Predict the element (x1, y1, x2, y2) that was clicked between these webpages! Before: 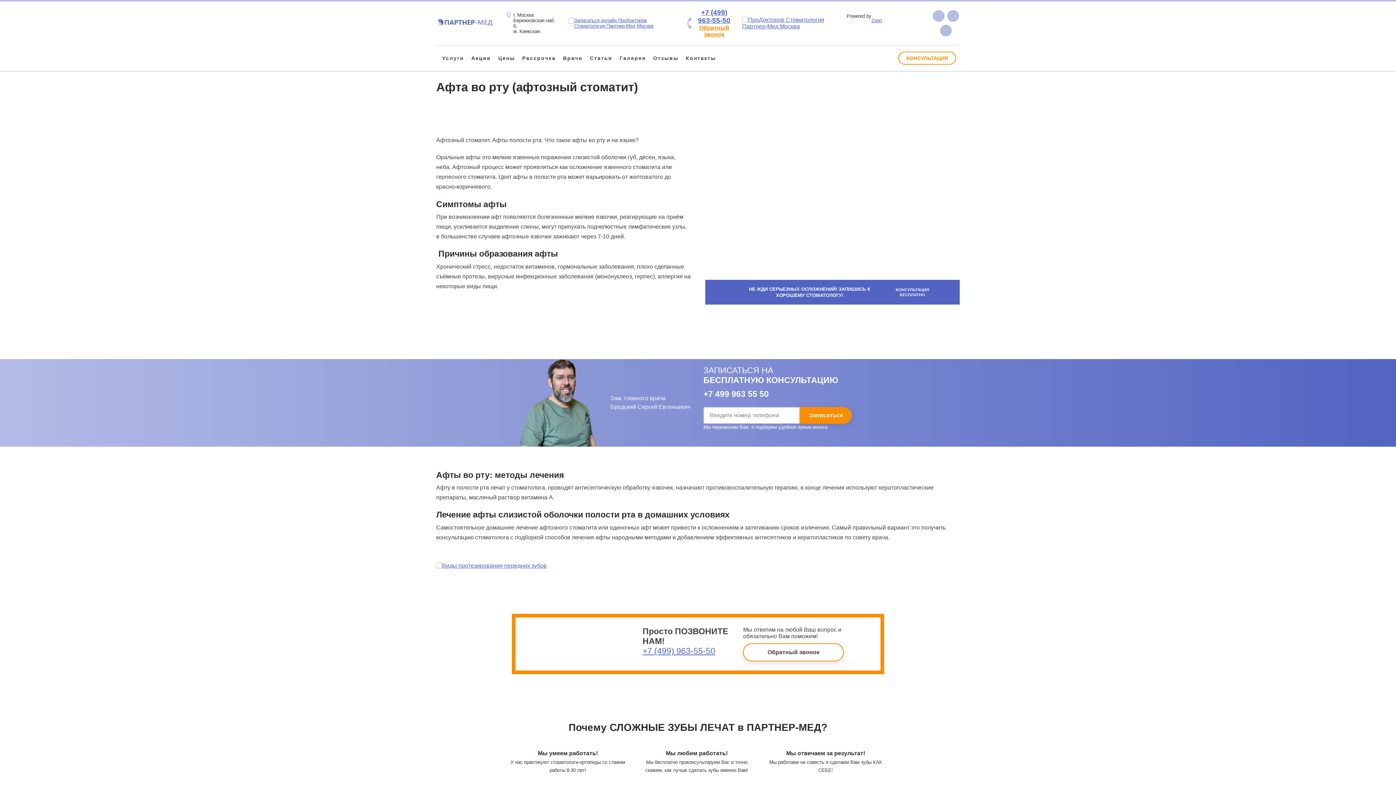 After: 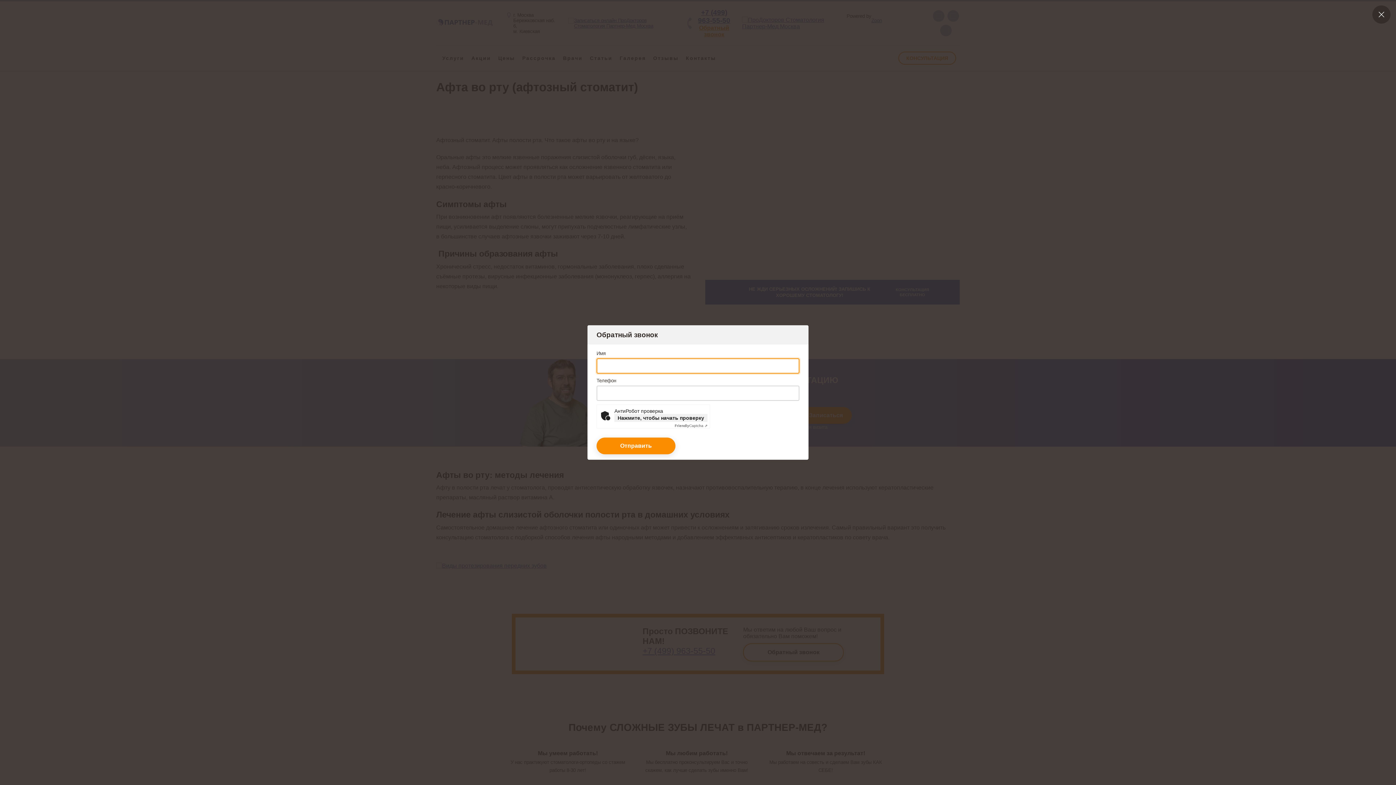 Action: bbox: (699, 24, 729, 37) label: Обратный звонок